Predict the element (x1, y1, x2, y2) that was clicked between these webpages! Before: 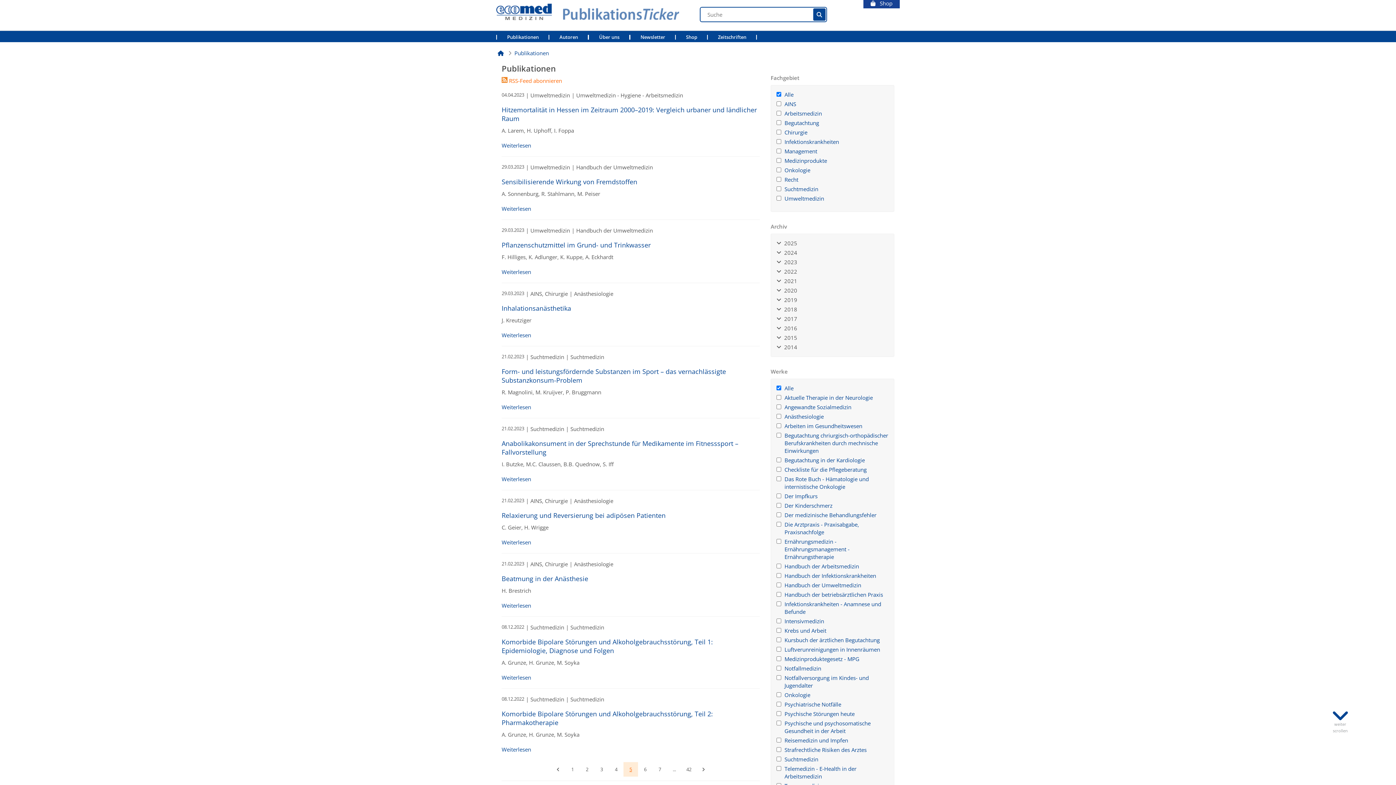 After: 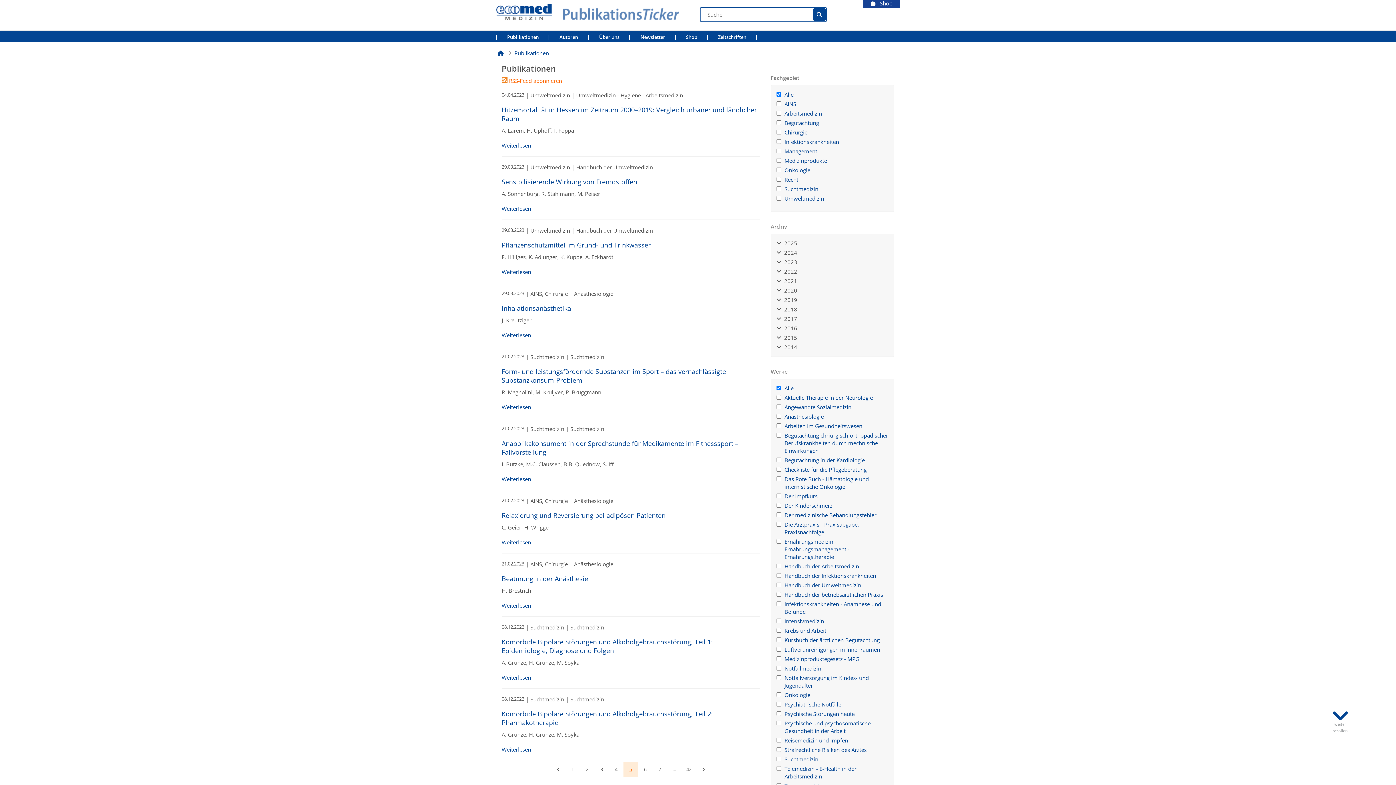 Action: bbox: (623, 762, 638, 777) label: 5